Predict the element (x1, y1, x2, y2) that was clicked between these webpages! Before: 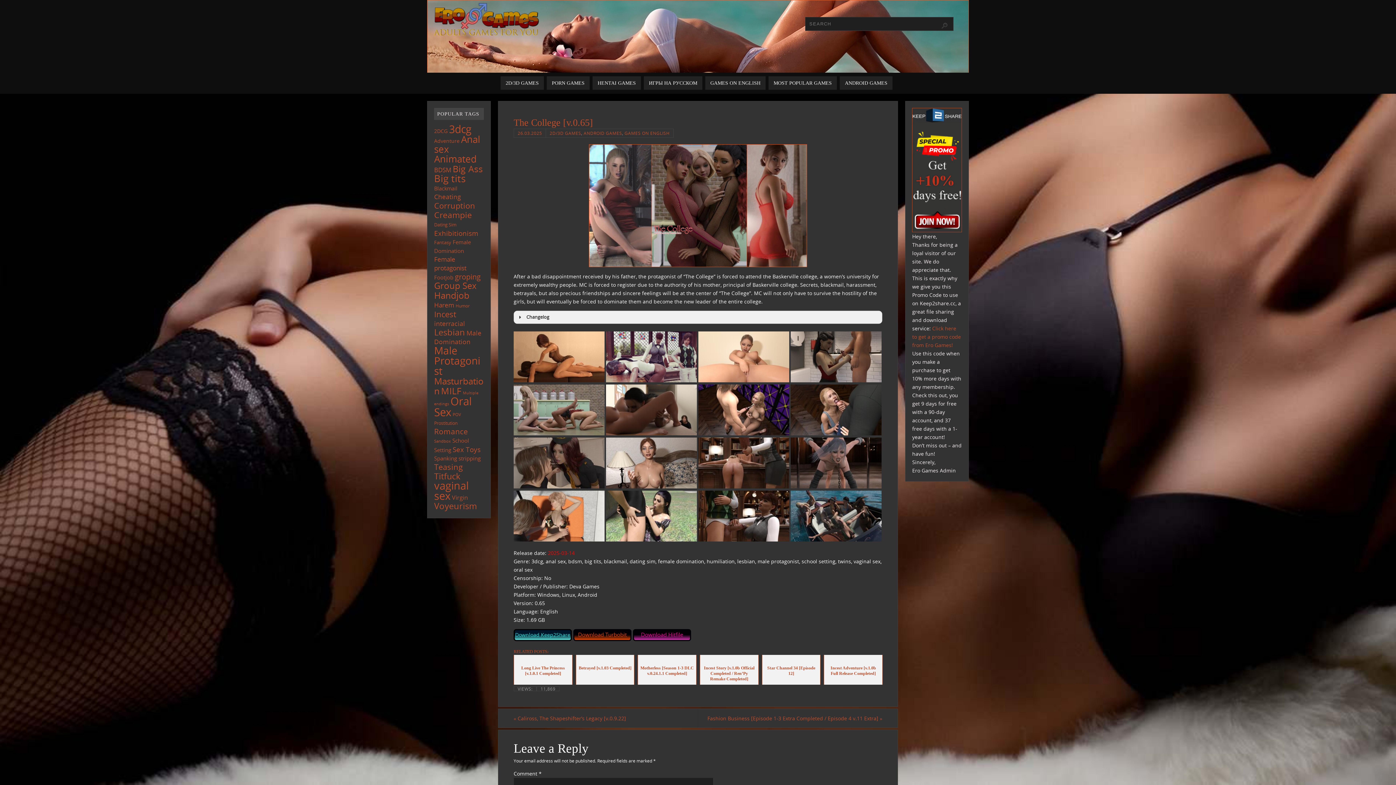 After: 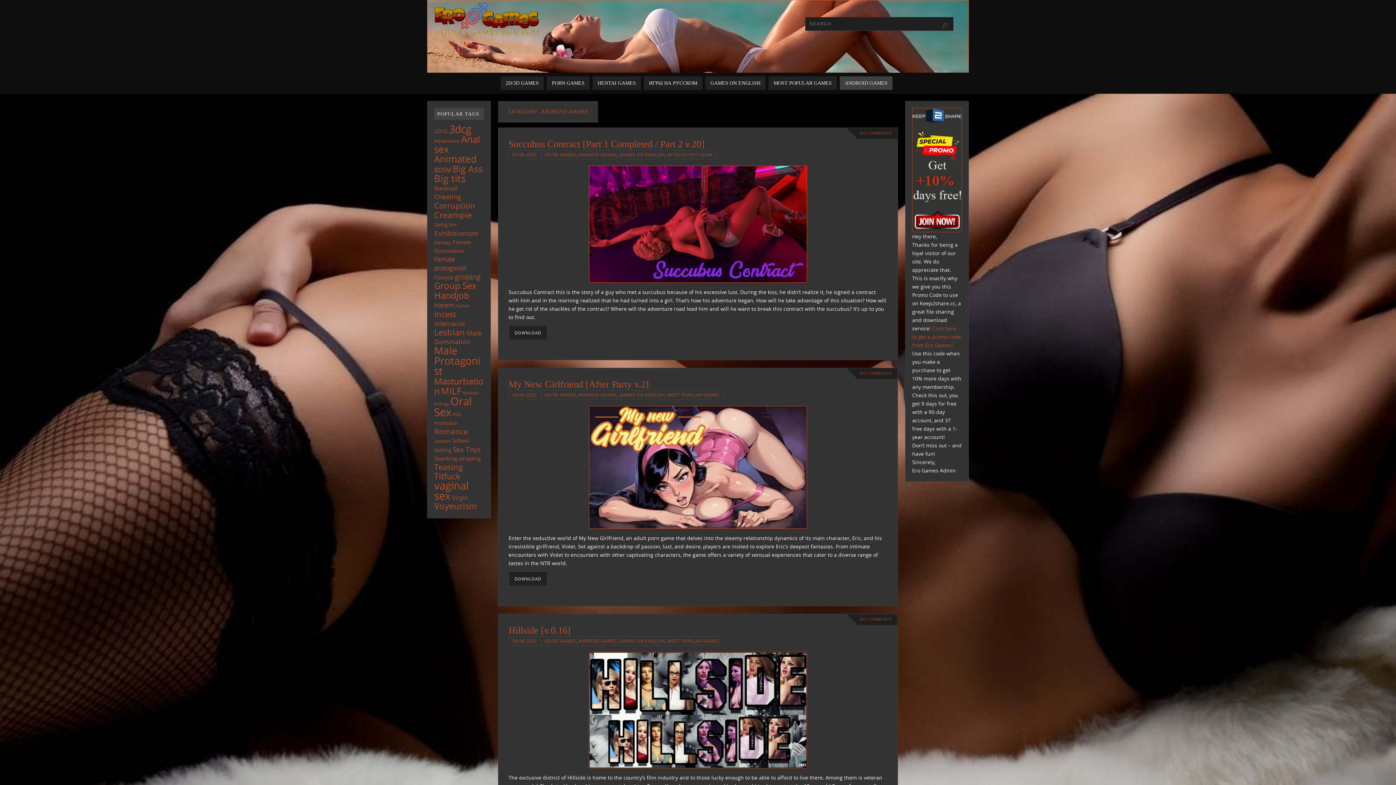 Action: bbox: (840, 76, 892, 89) label: ANDROID GAMES